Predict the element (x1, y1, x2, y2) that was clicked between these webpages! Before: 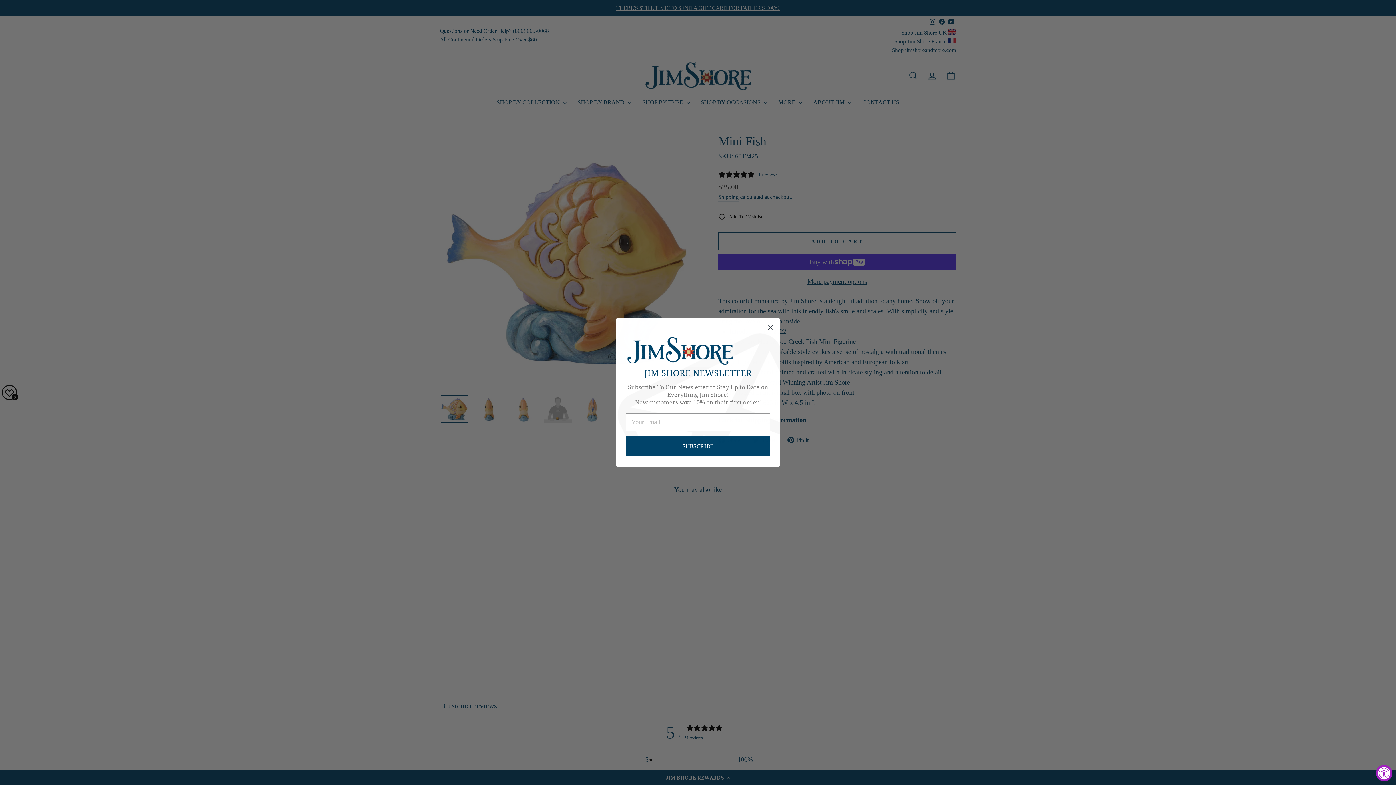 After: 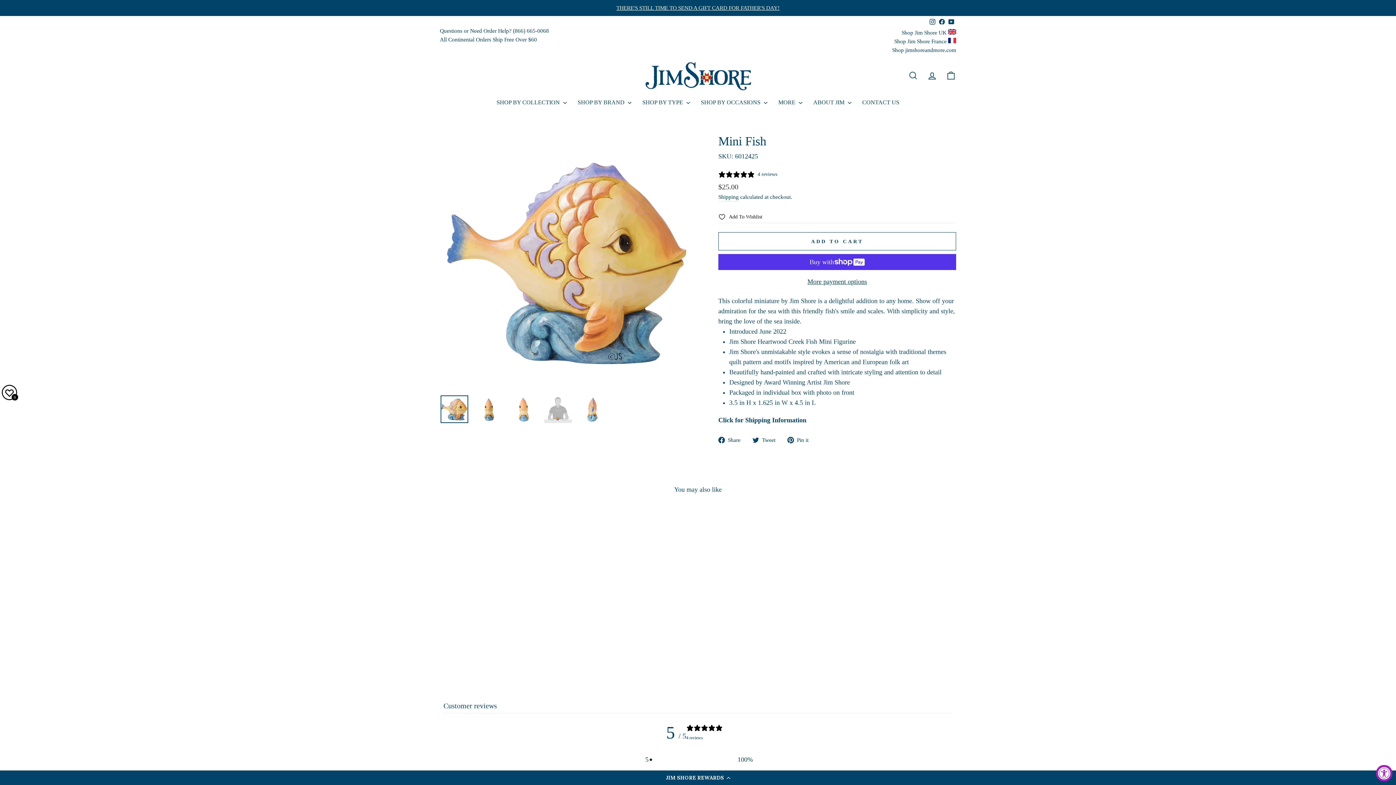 Action: bbox: (764, 321, 777, 333) label: Close dialog